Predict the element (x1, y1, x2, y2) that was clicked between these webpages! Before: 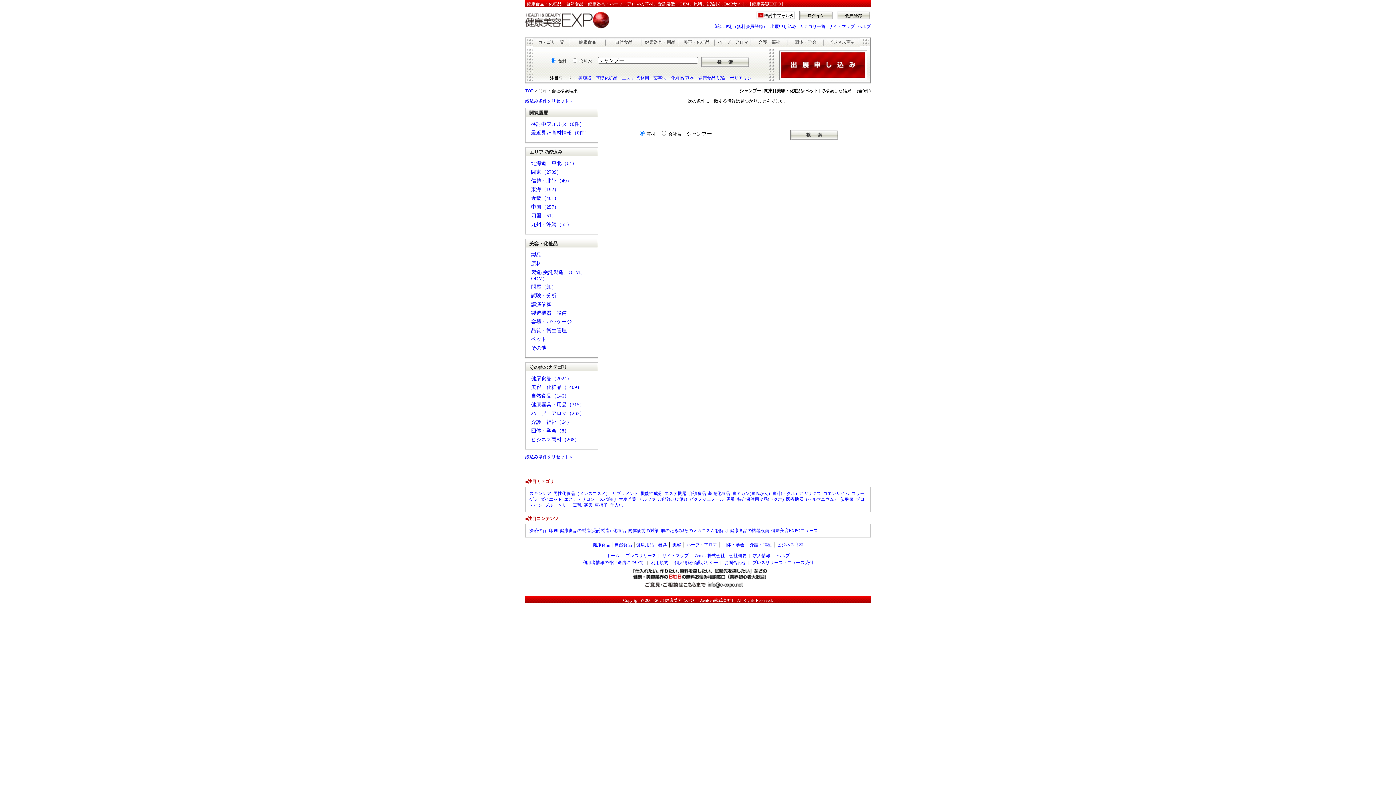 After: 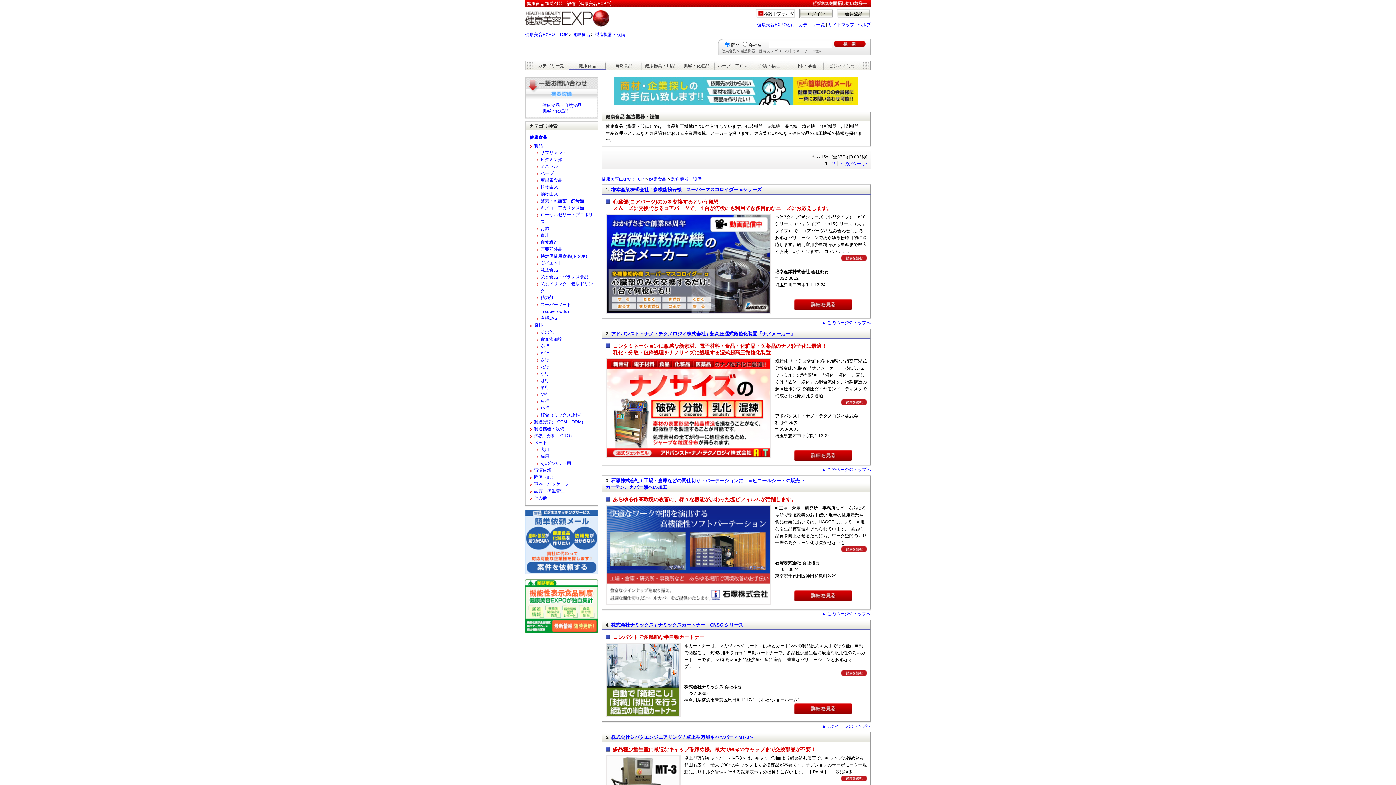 Action: bbox: (730, 528, 769, 533) label: 健康食品の機器設備